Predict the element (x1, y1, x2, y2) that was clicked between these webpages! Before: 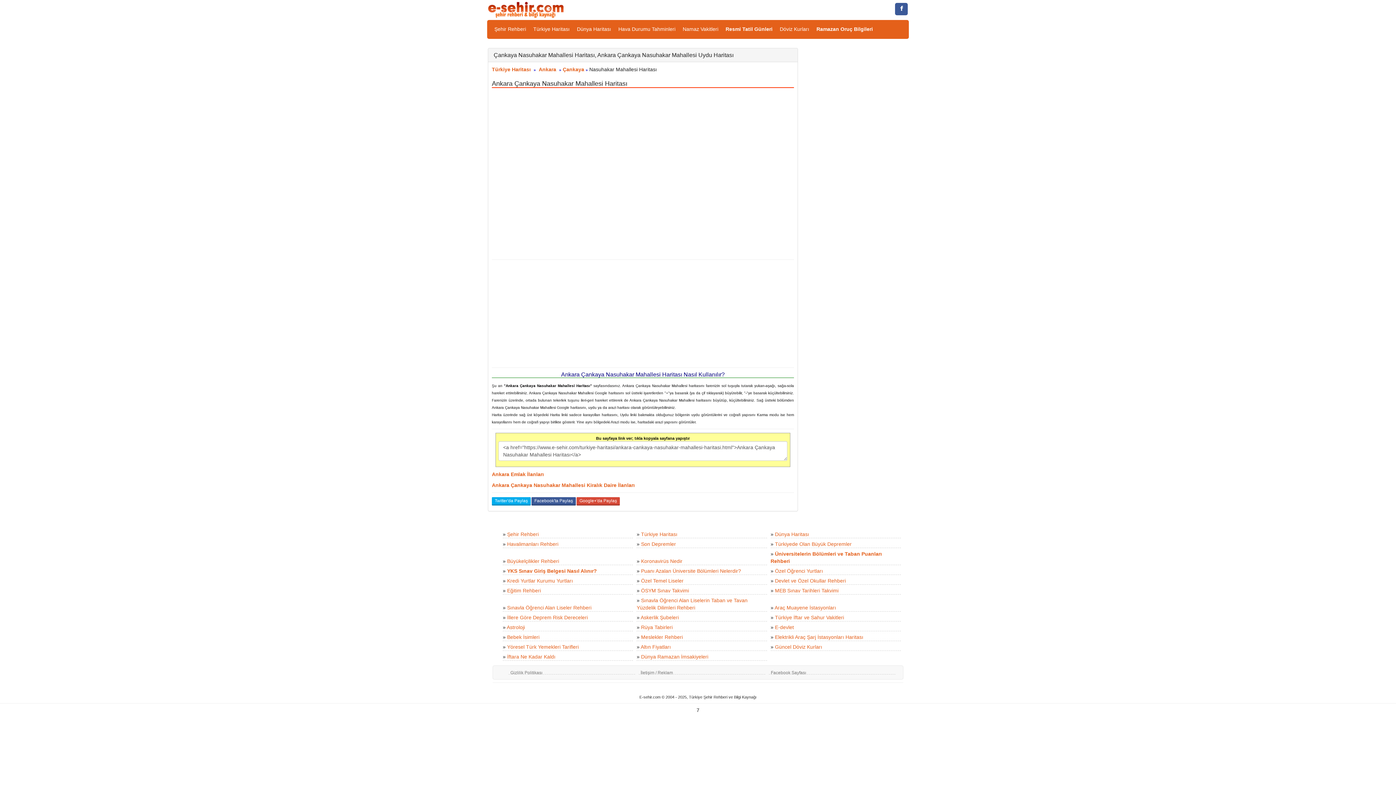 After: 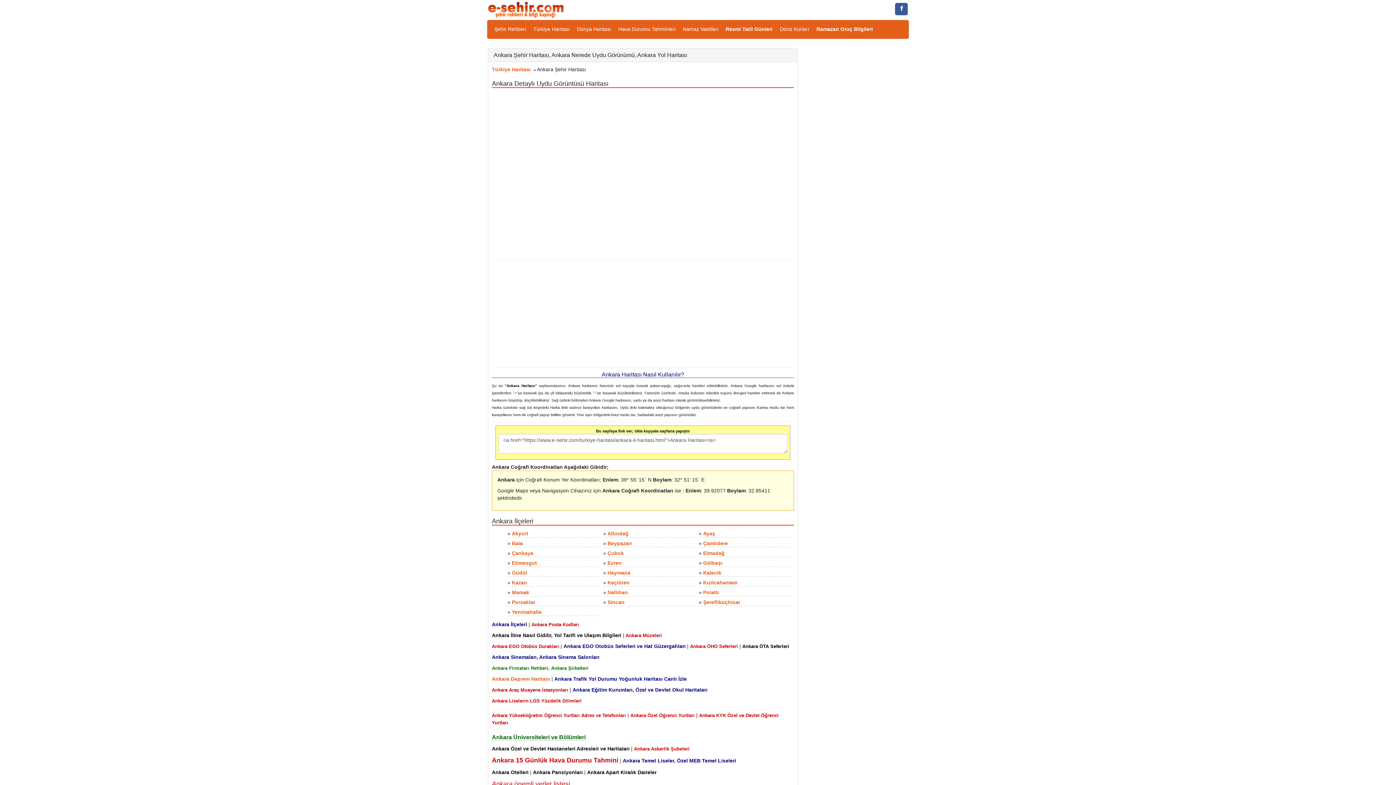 Action: bbox: (538, 66, 556, 72) label: Ankara